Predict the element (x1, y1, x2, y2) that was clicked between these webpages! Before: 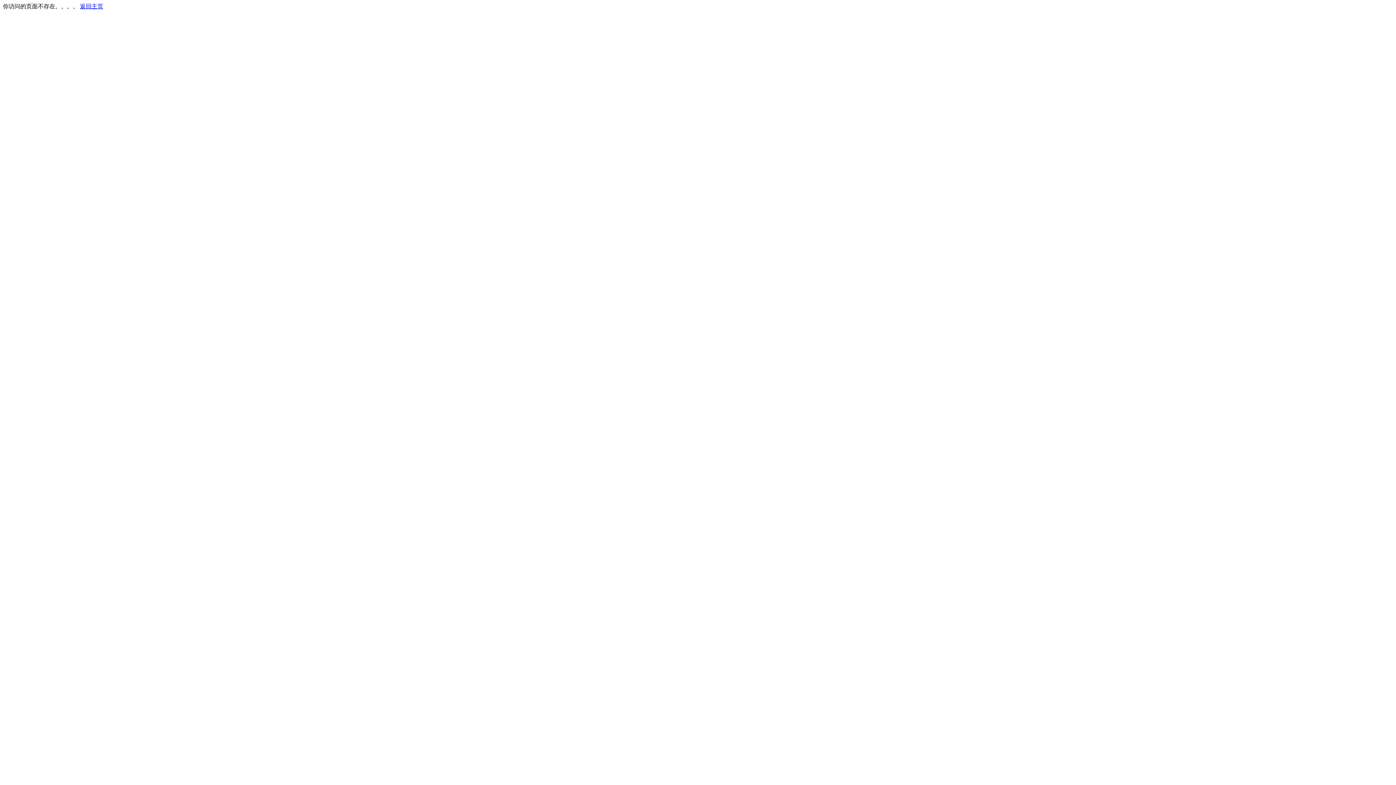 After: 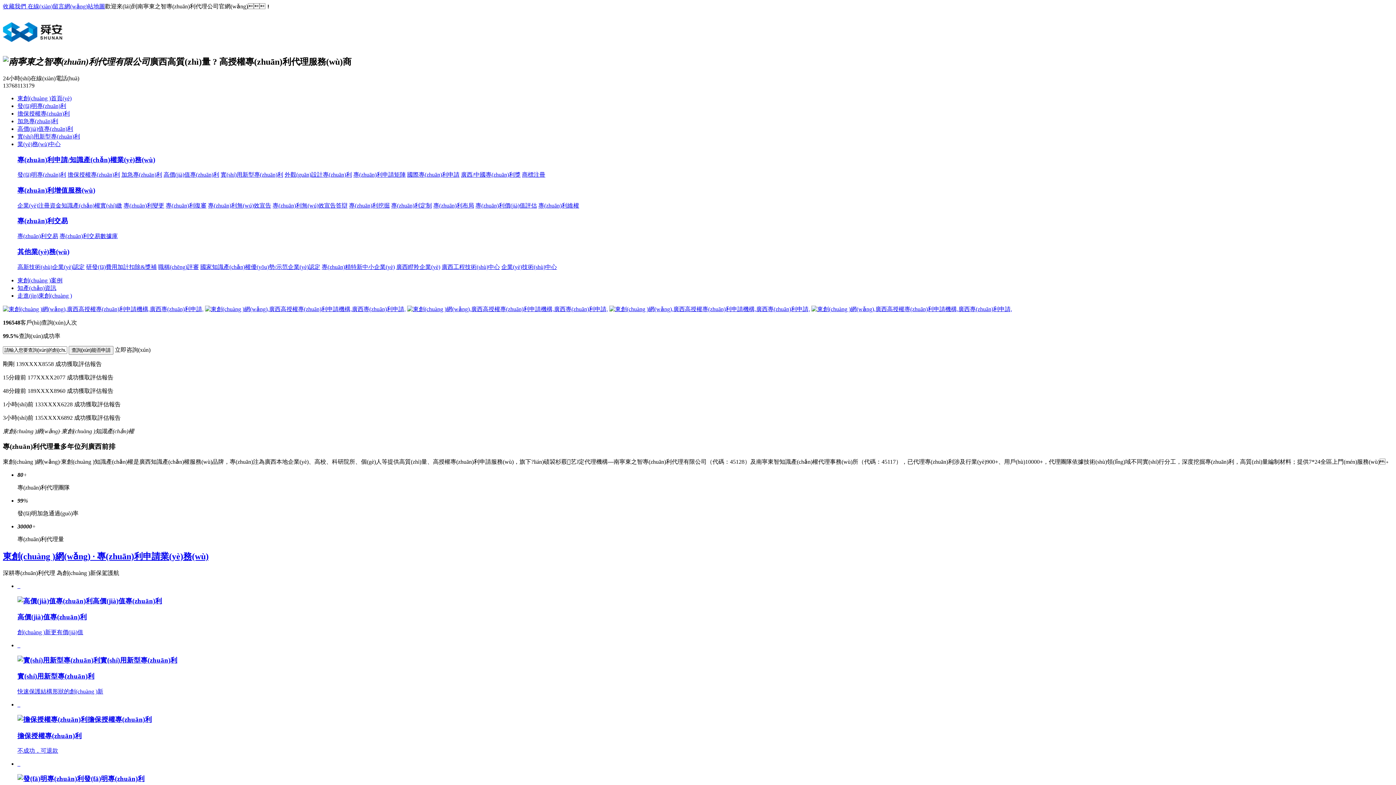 Action: label: 返回主页 bbox: (80, 3, 103, 9)